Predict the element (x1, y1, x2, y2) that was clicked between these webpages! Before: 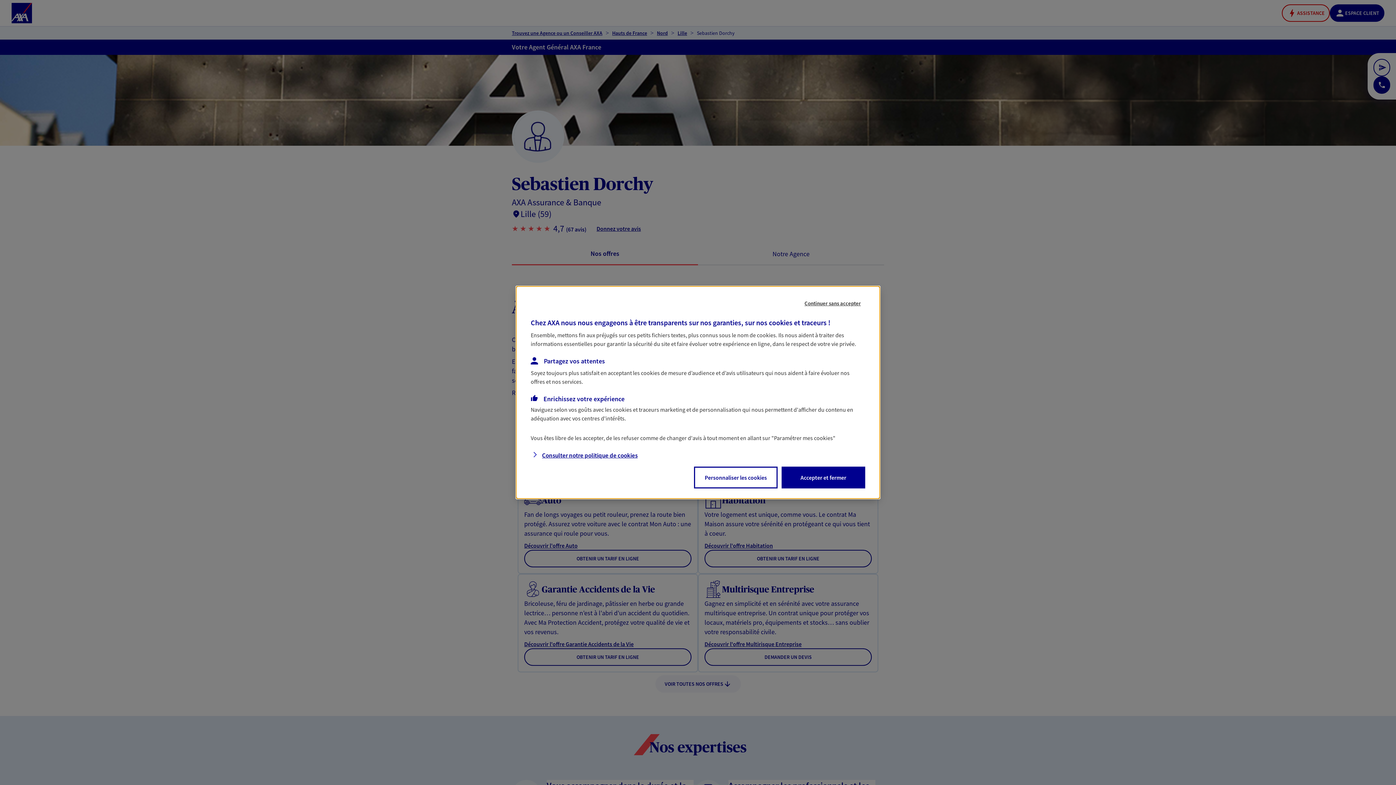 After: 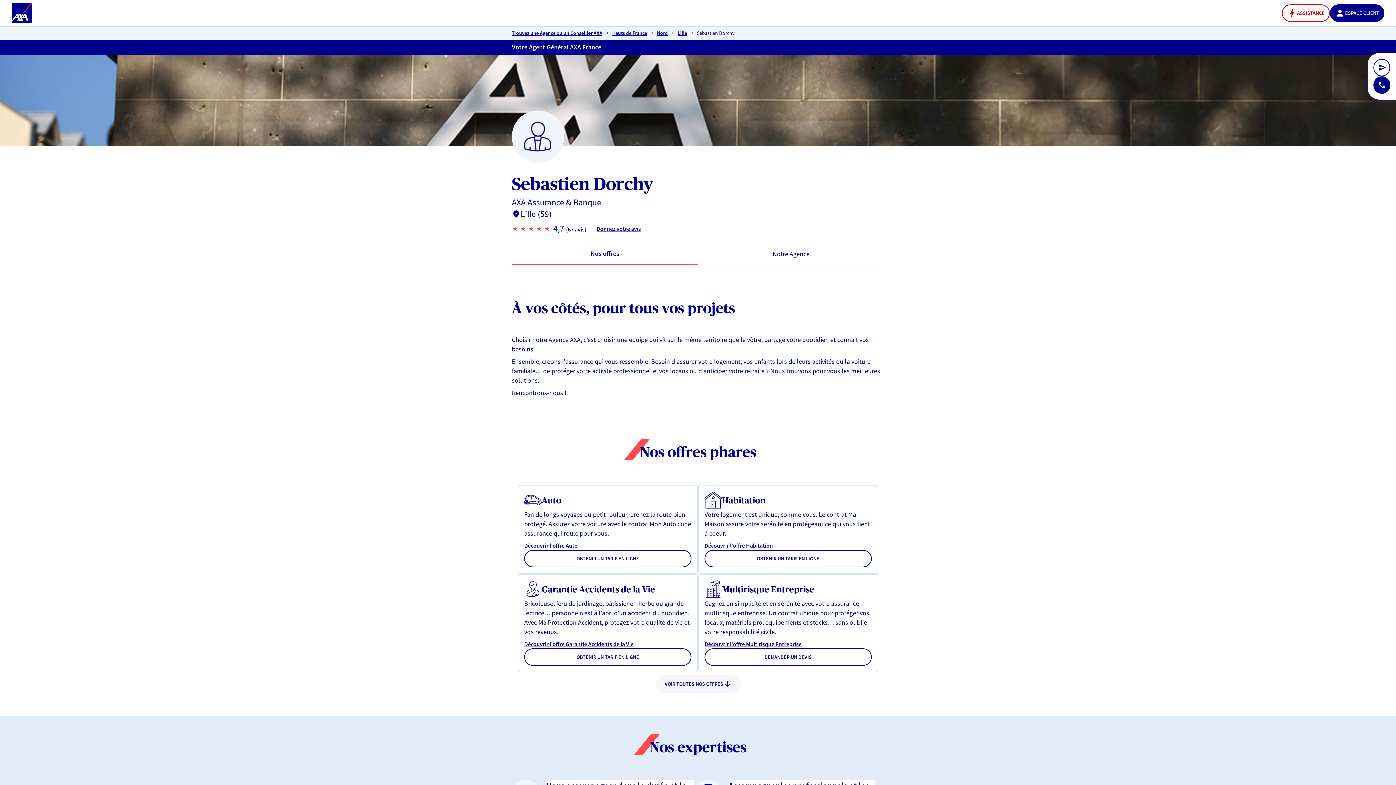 Action: bbox: (782, 467, 864, 488) label: Accepter et fermer